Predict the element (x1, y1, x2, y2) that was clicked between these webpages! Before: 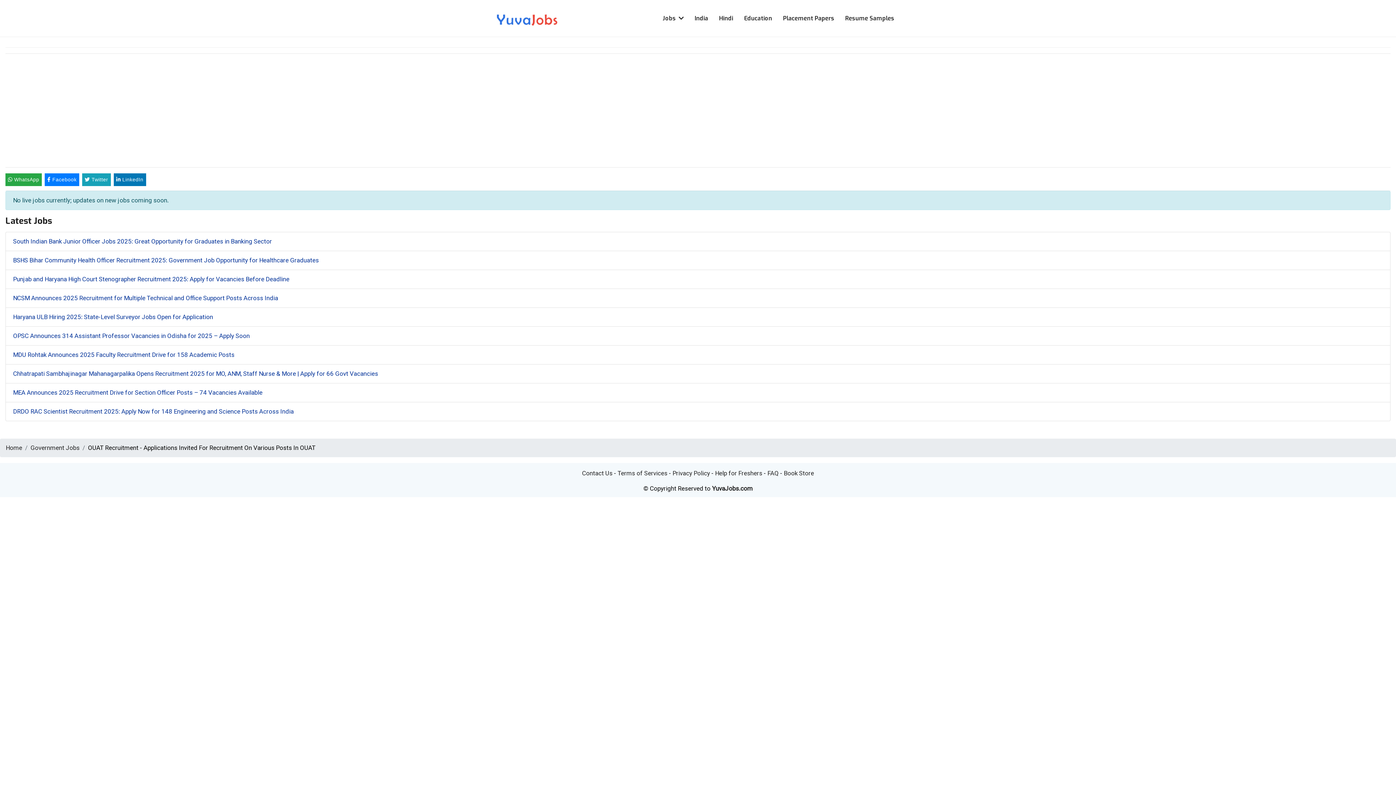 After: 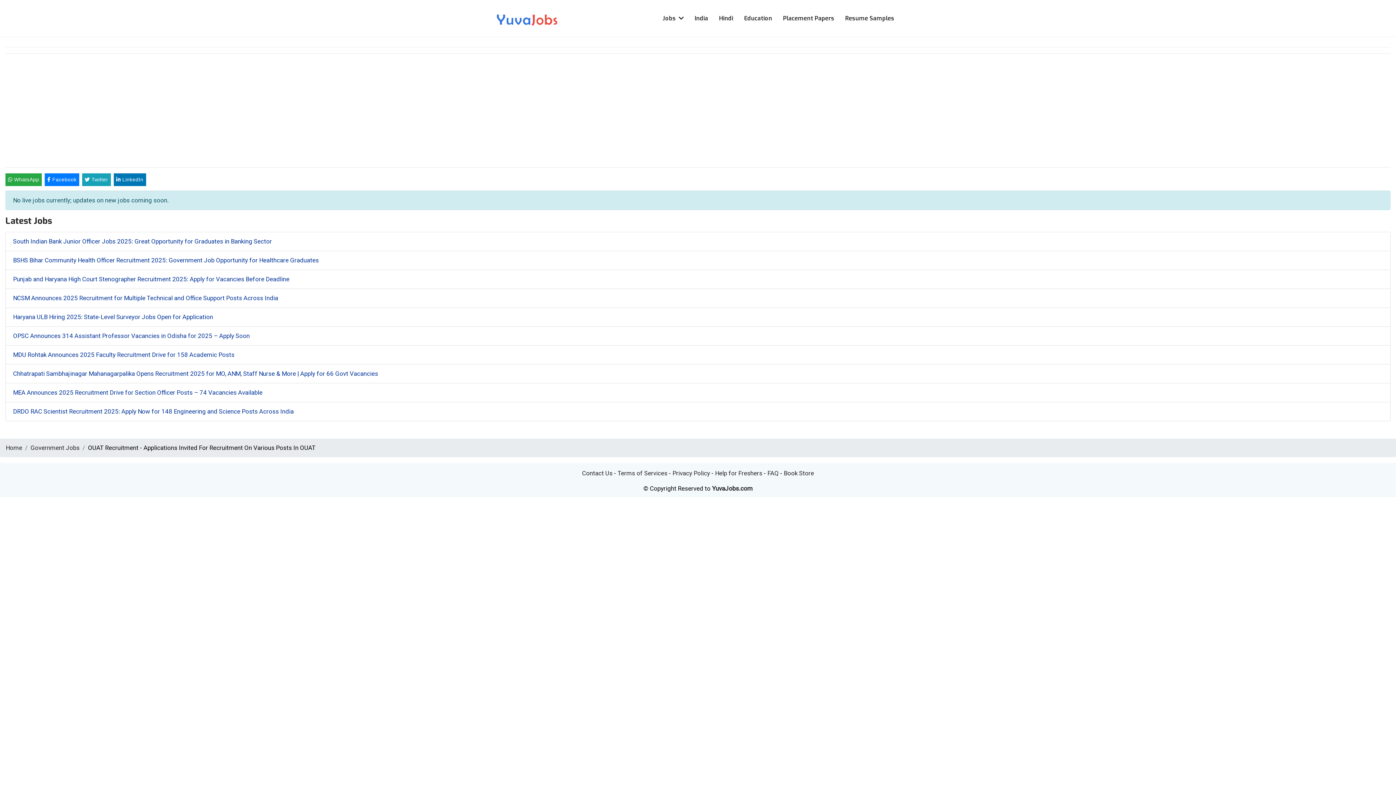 Action: bbox: (13, 389, 262, 396) label: MEA Announces 2025 Recruitment Drive for Section Officer Posts – 74 Vacancies Available